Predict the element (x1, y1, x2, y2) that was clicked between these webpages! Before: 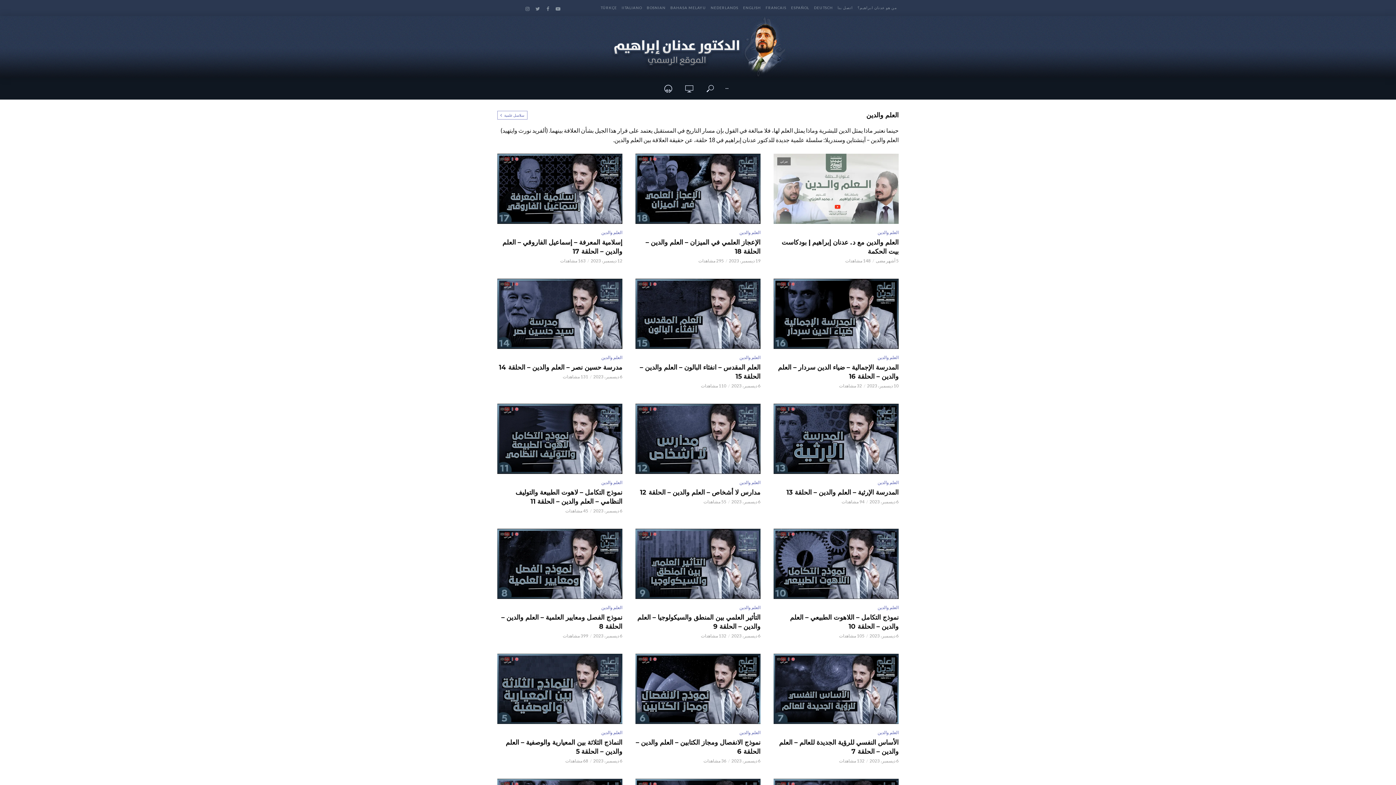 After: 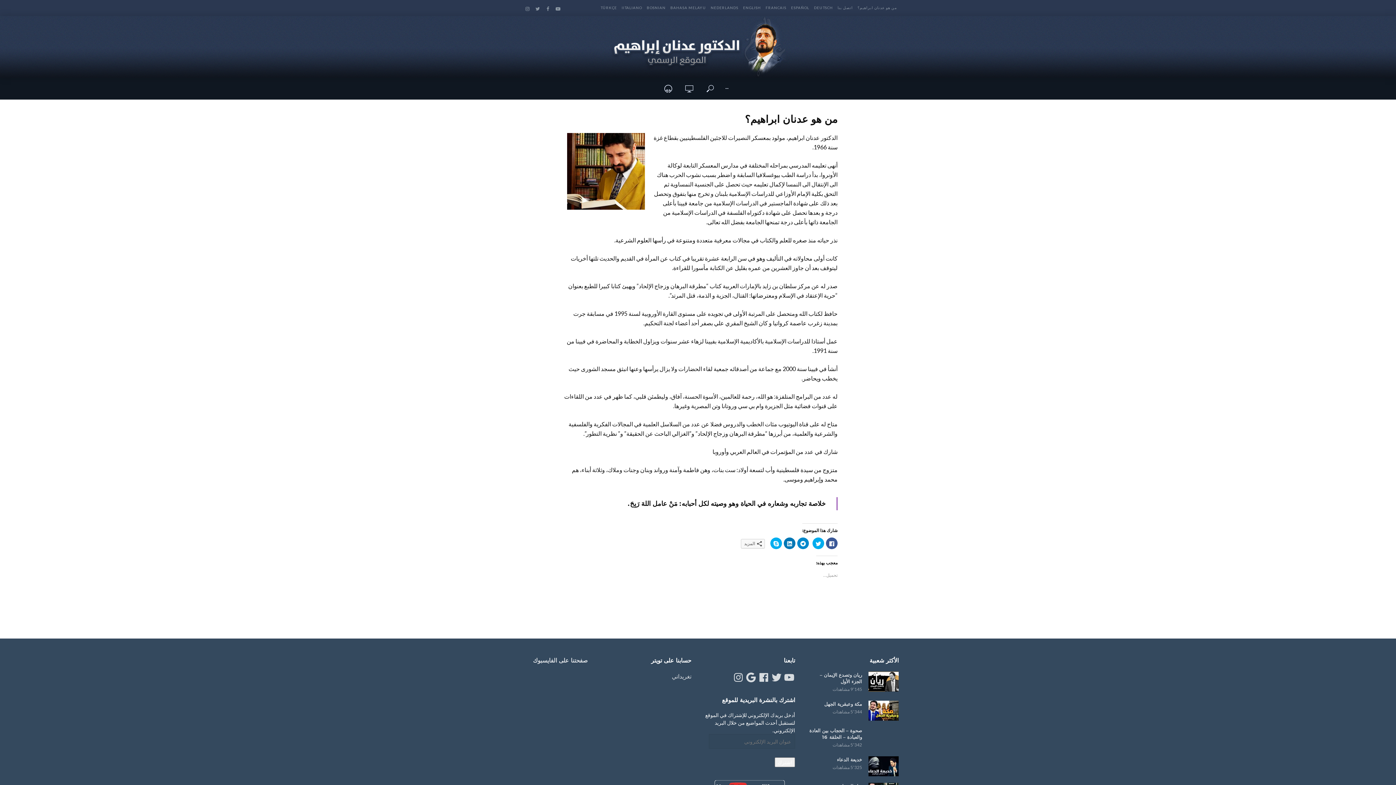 Action: bbox: (857, 0, 897, 15) label: من هو عدنان ابراهيم؟